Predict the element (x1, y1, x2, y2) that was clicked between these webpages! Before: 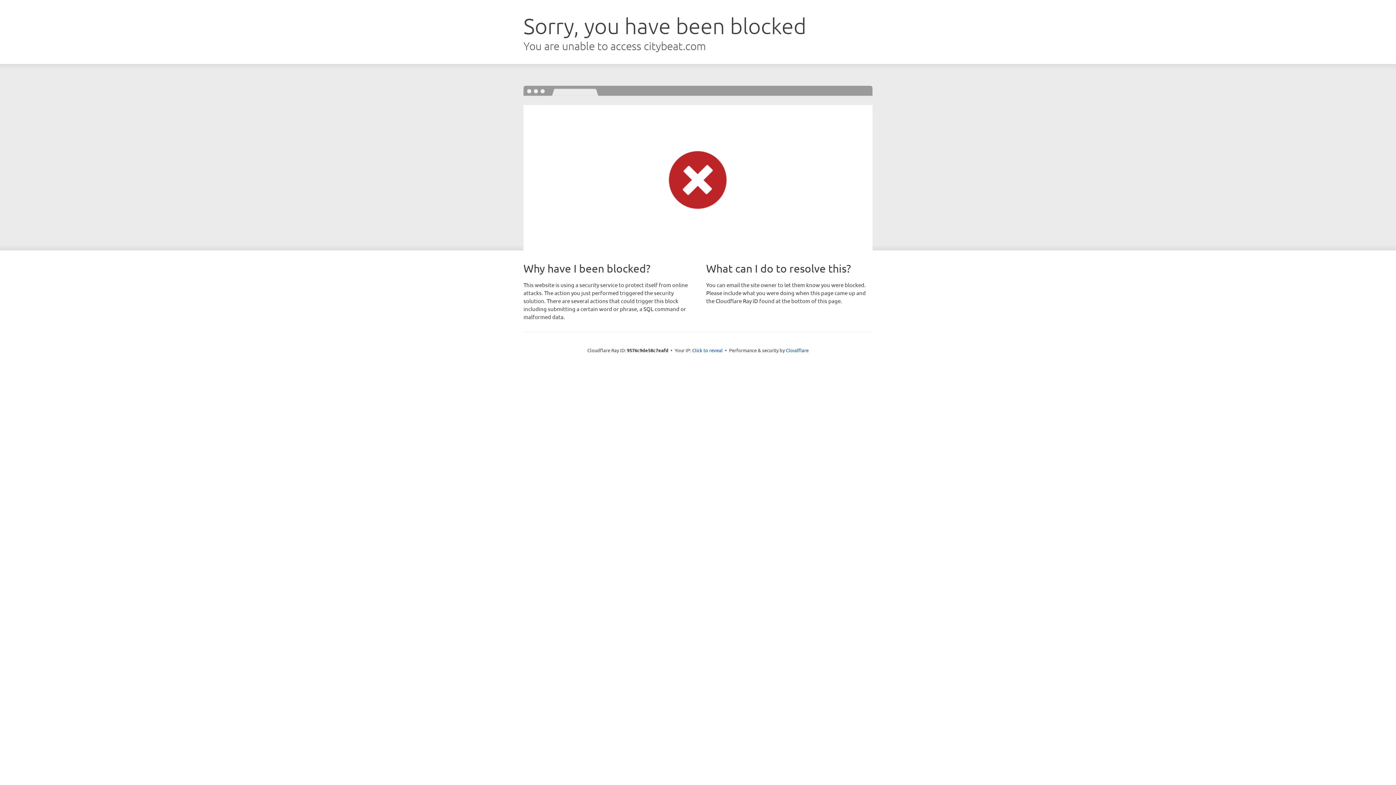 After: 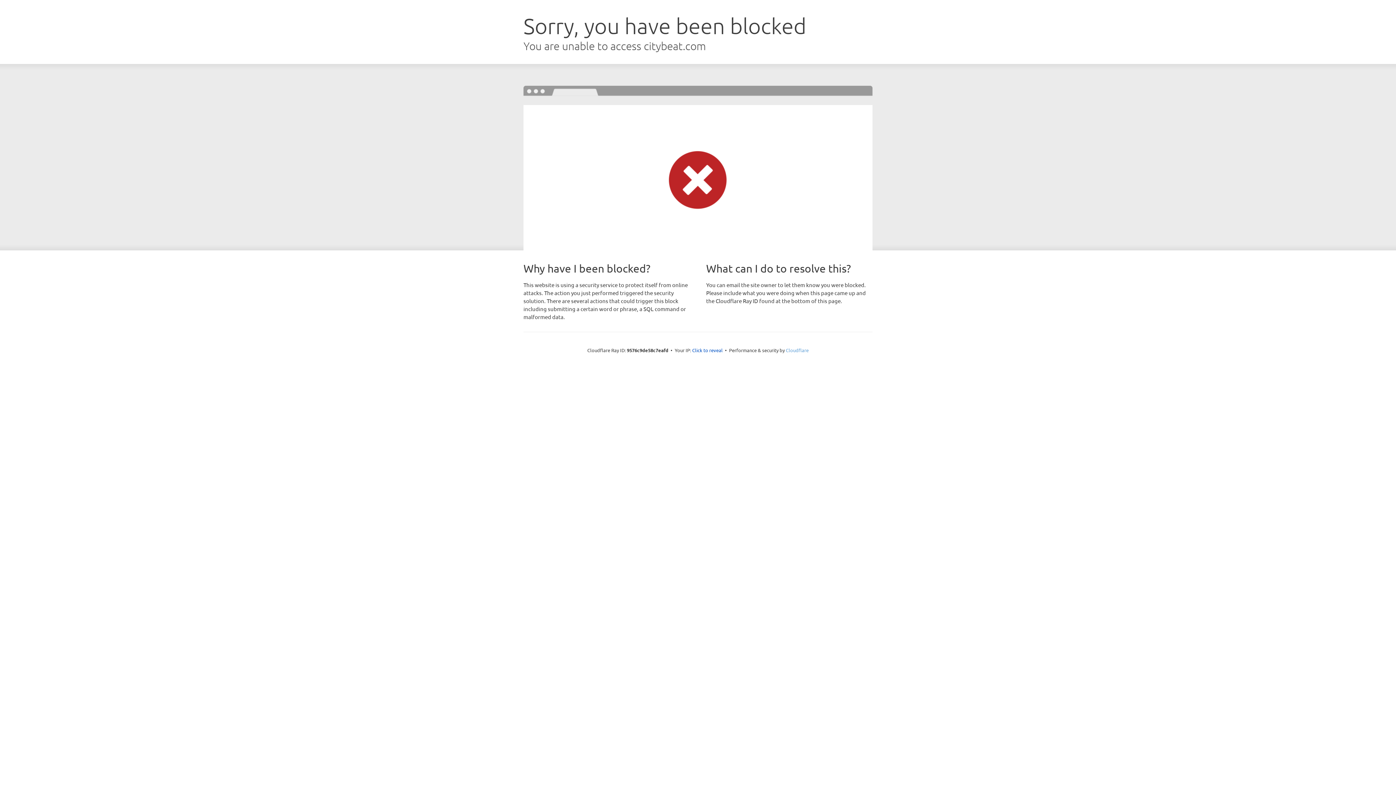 Action: label: Cloudflare bbox: (786, 347, 808, 353)